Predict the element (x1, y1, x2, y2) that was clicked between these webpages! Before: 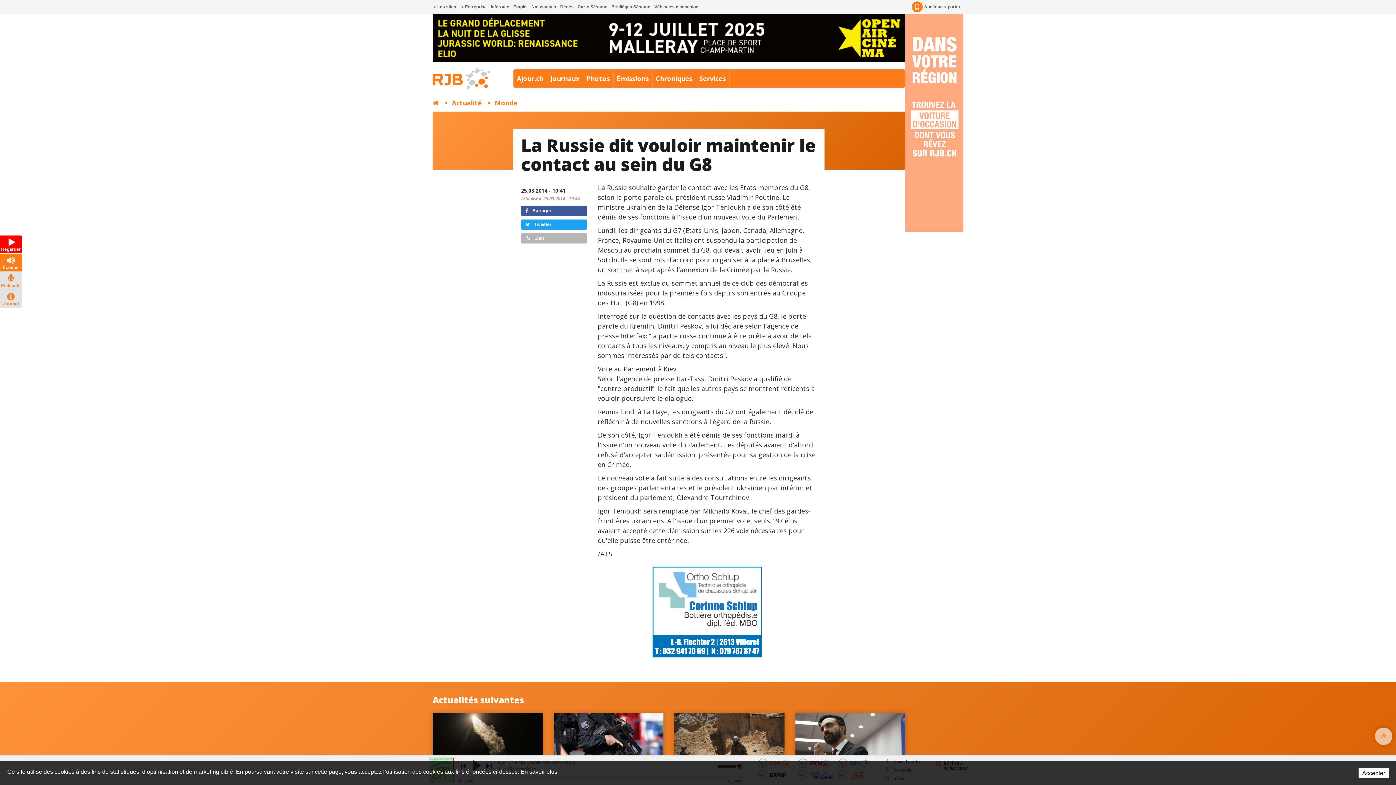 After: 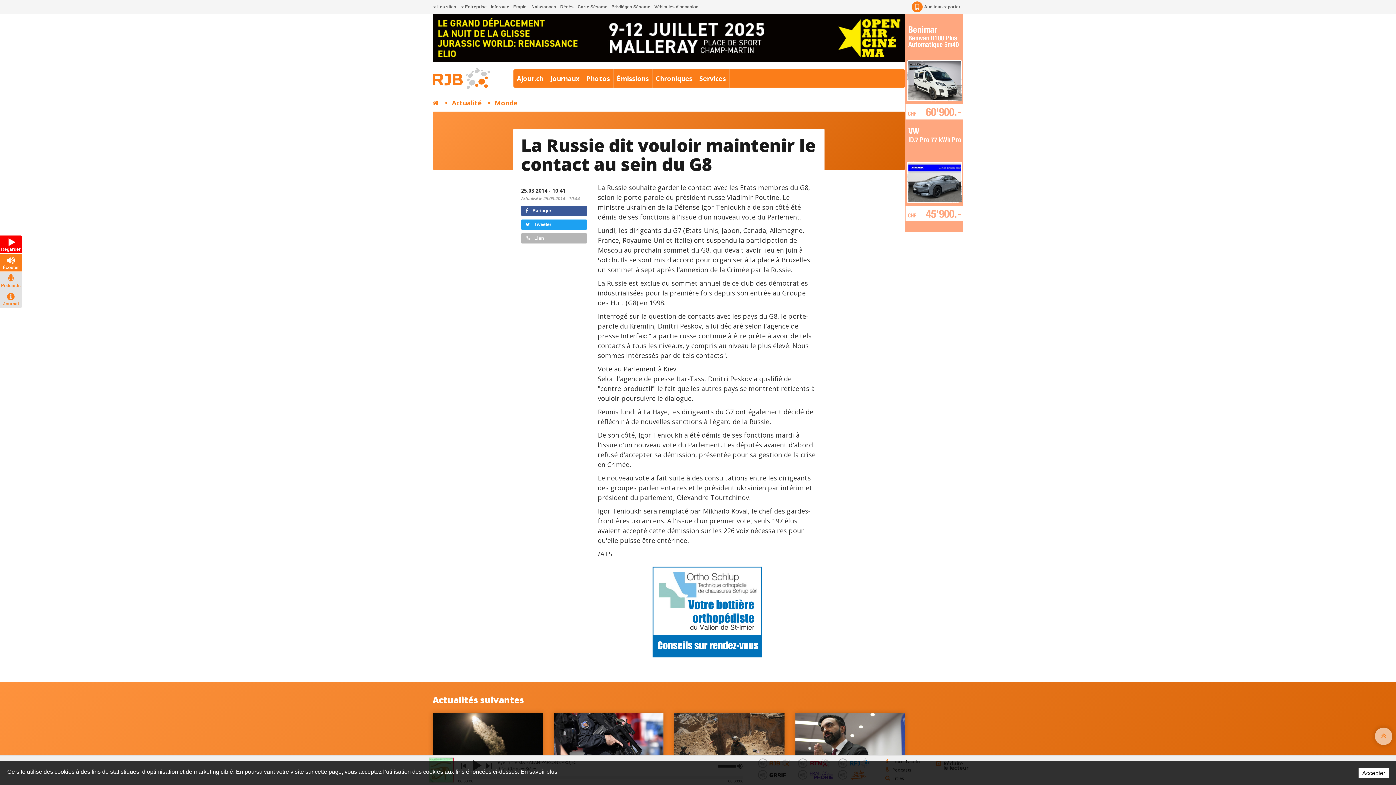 Action: bbox: (432, 14, 905, 62)